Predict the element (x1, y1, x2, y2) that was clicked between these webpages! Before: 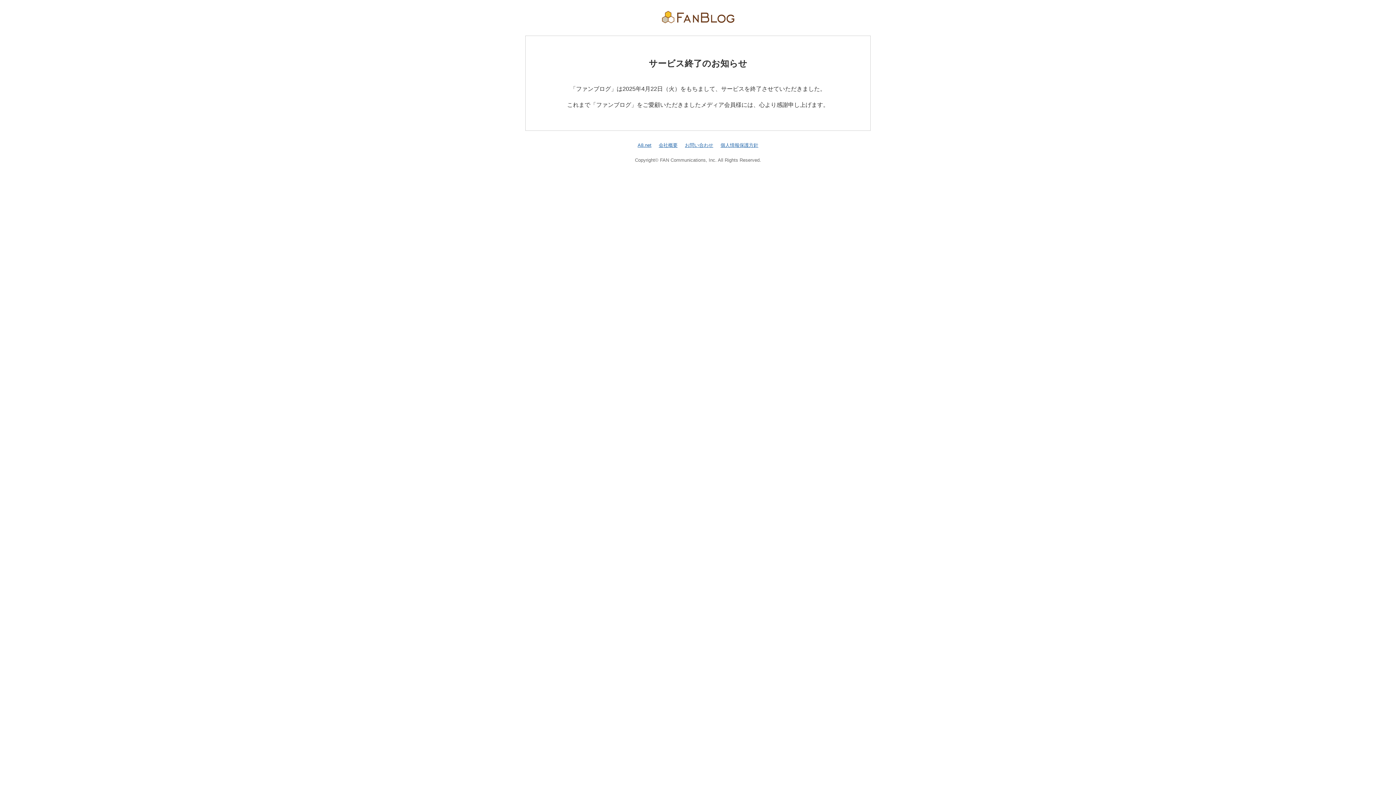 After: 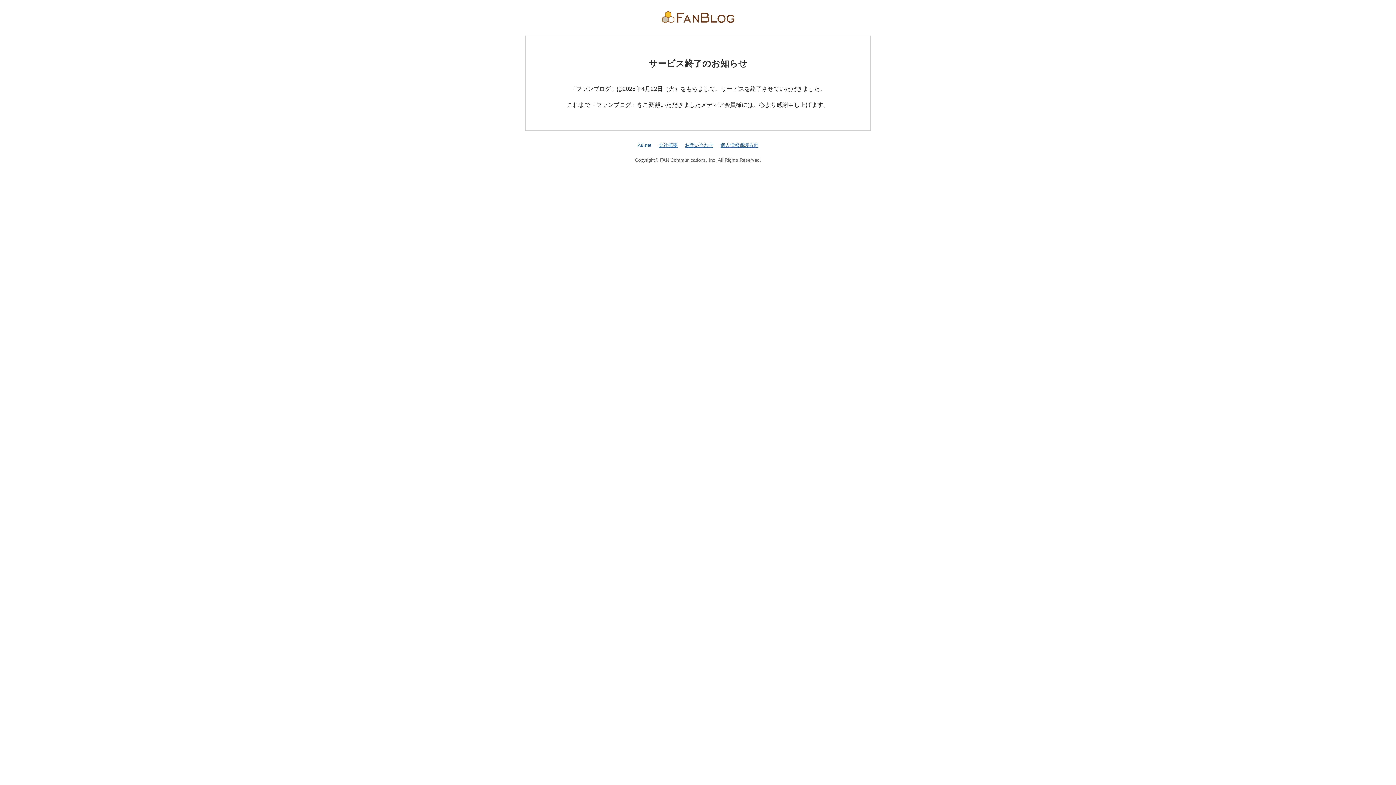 Action: label: A8.net bbox: (637, 142, 651, 147)